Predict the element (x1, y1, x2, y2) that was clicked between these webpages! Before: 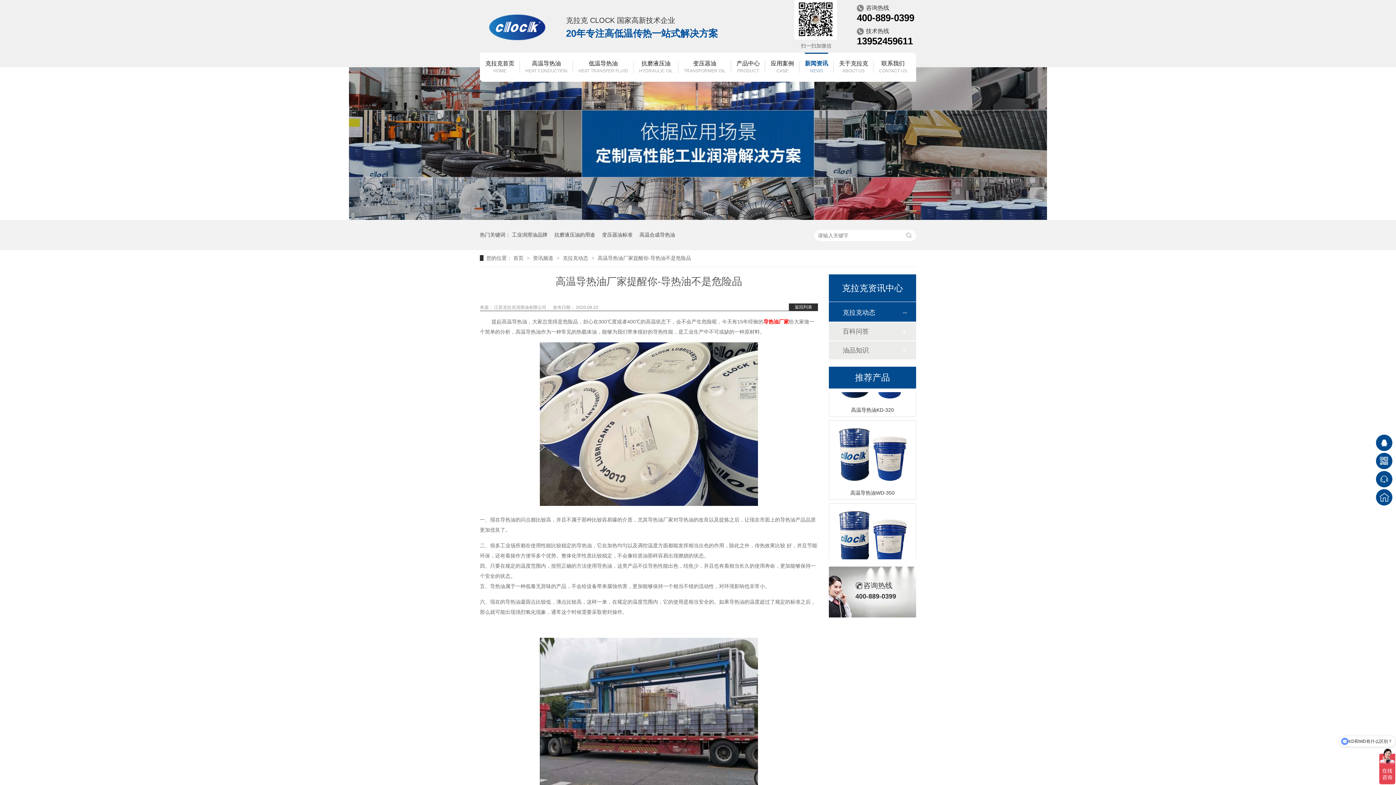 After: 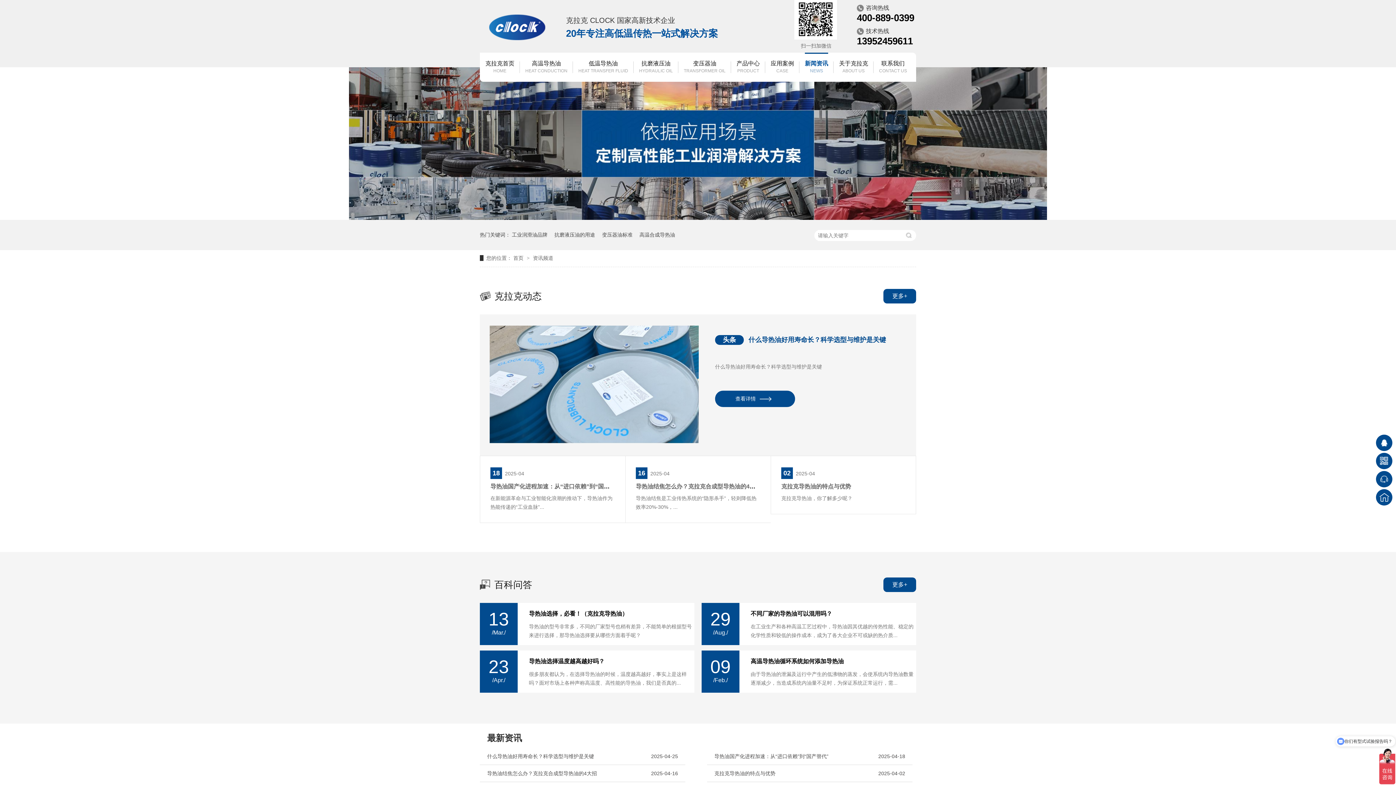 Action: bbox: (805, 52, 828, 81) label: 新闻资讯
NEWS